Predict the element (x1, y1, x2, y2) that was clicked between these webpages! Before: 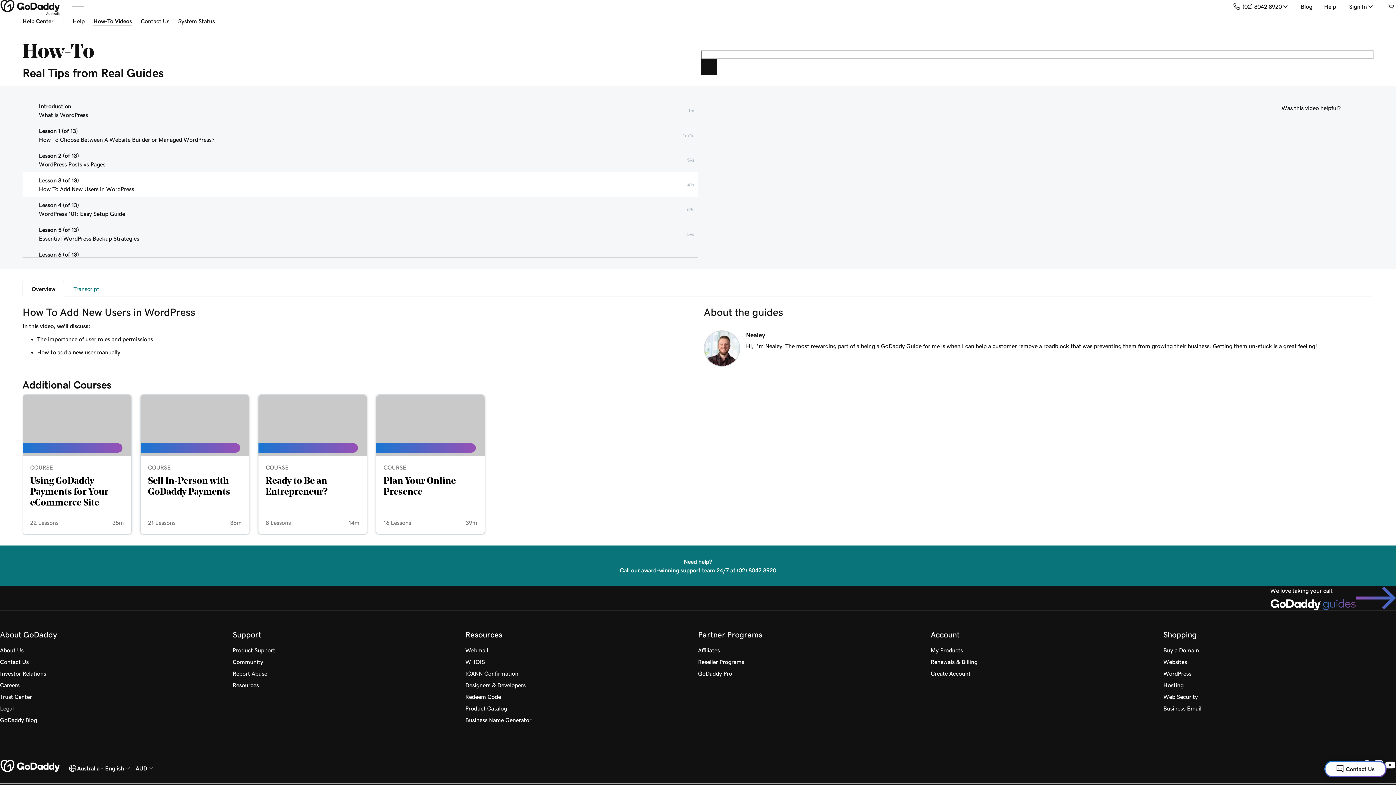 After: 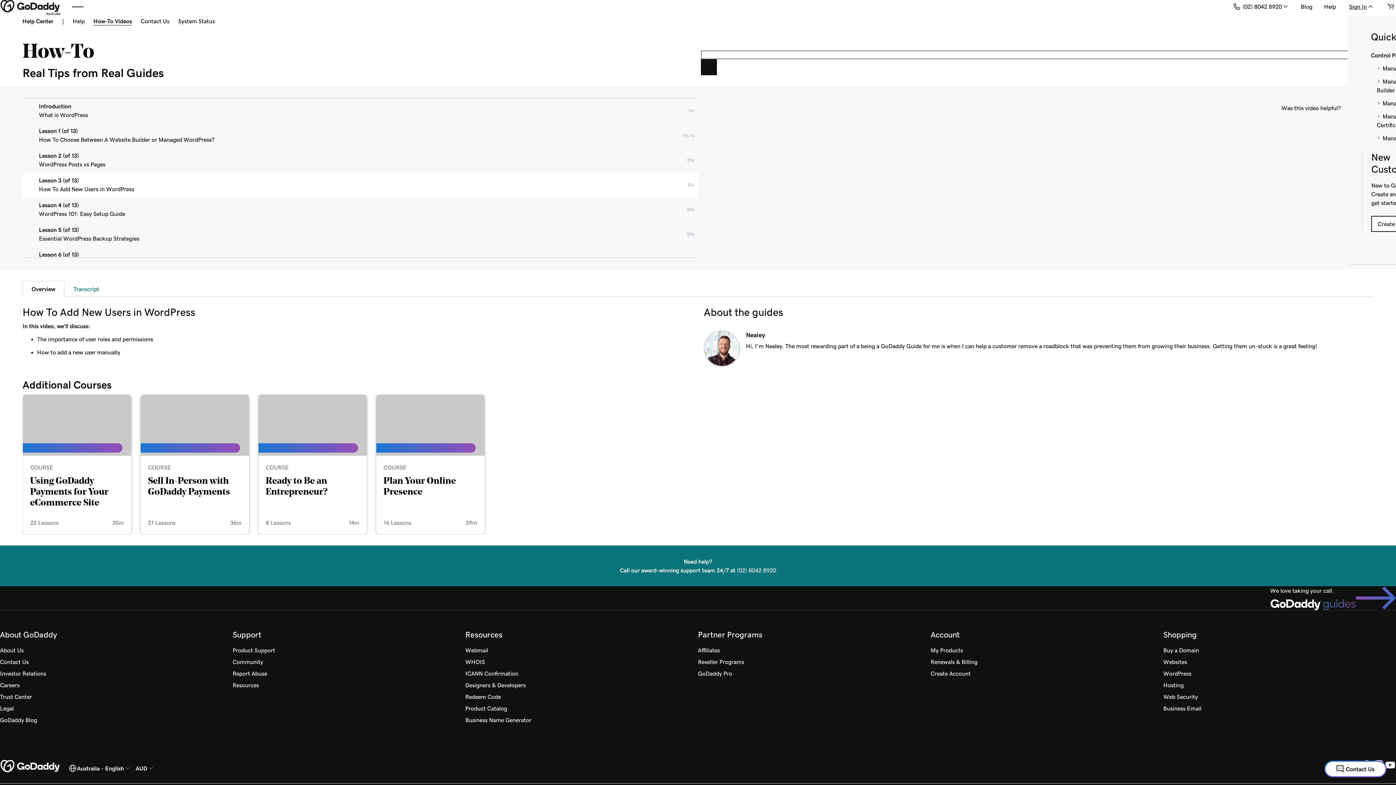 Action: label: Sign In bbox: (1348, 1, 1374, 11)